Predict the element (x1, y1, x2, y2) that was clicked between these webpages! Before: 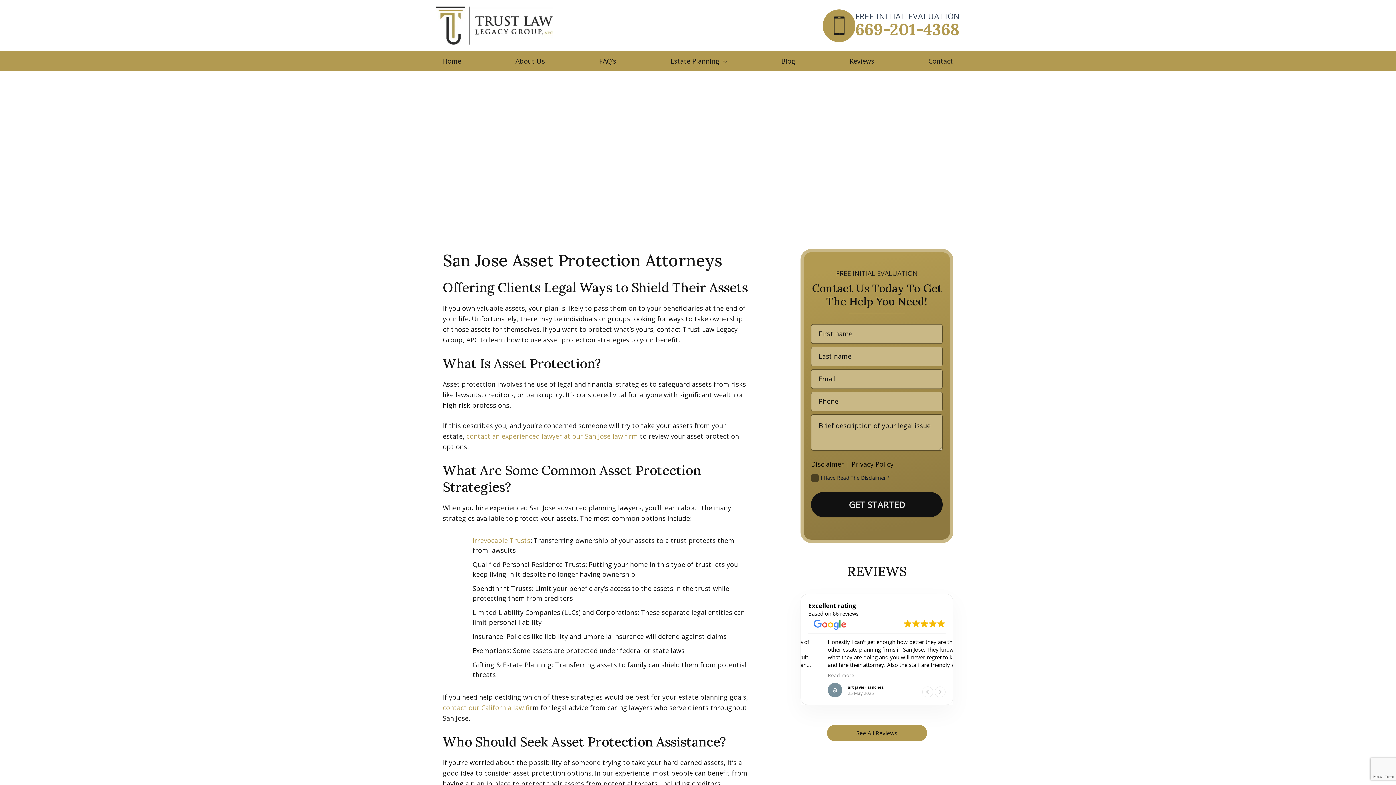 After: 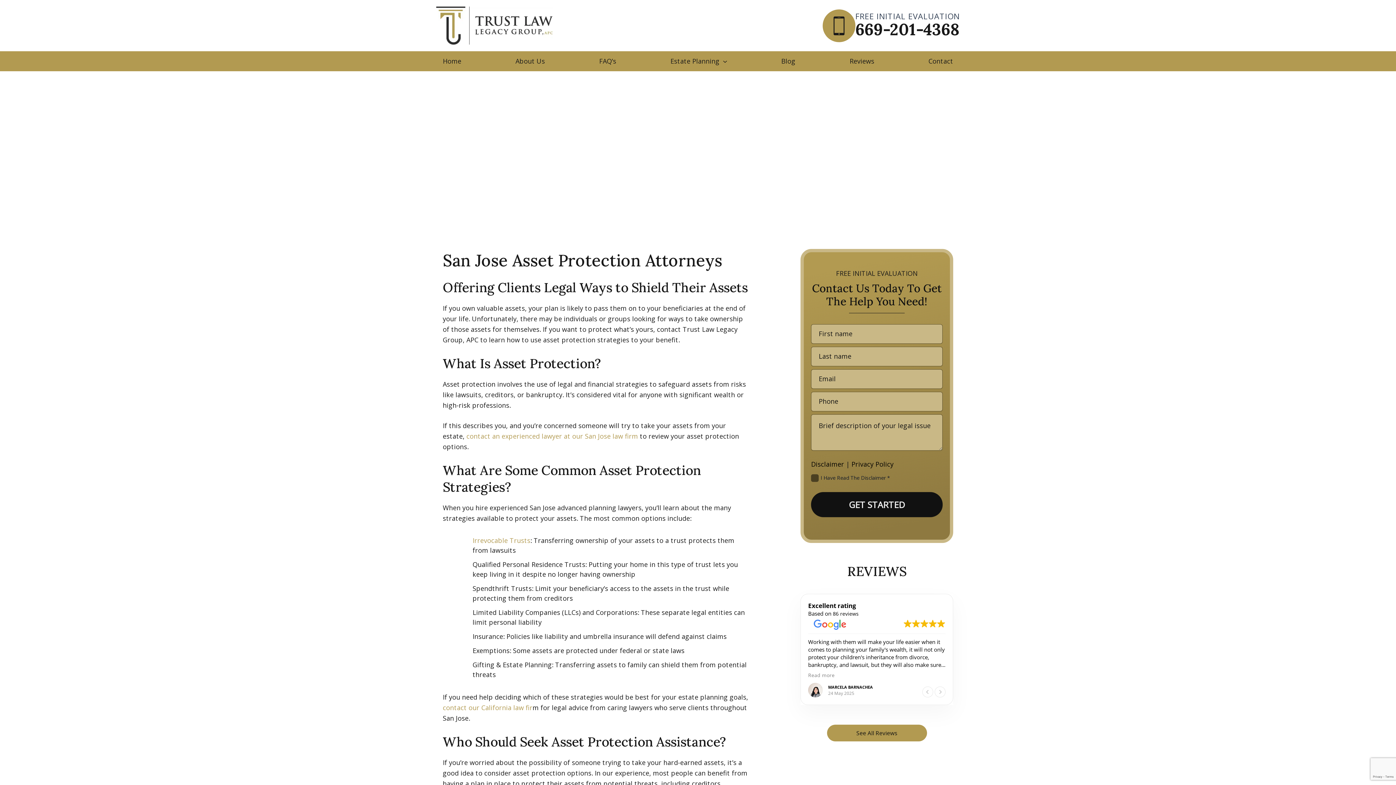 Action: label: 669-201-4368 bbox: (855, 19, 960, 38)